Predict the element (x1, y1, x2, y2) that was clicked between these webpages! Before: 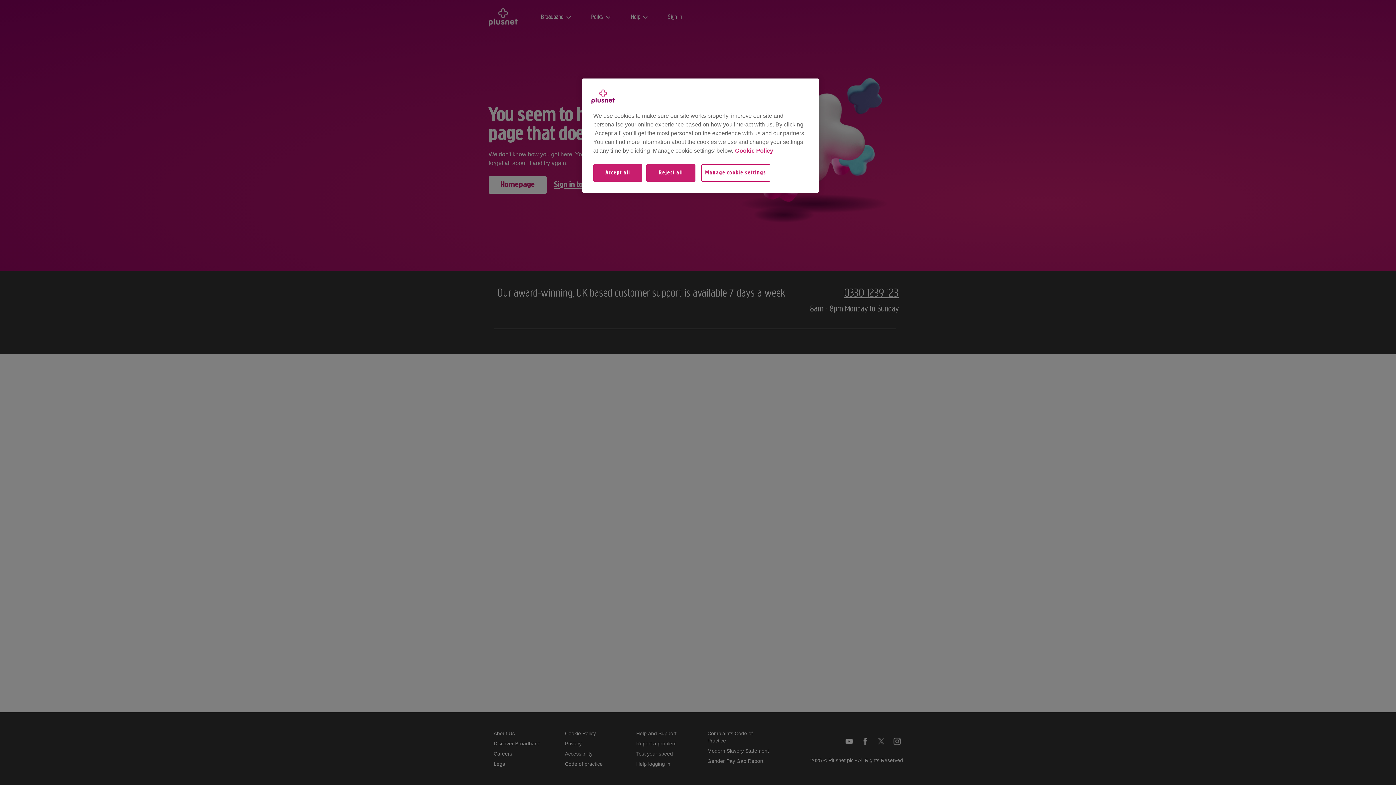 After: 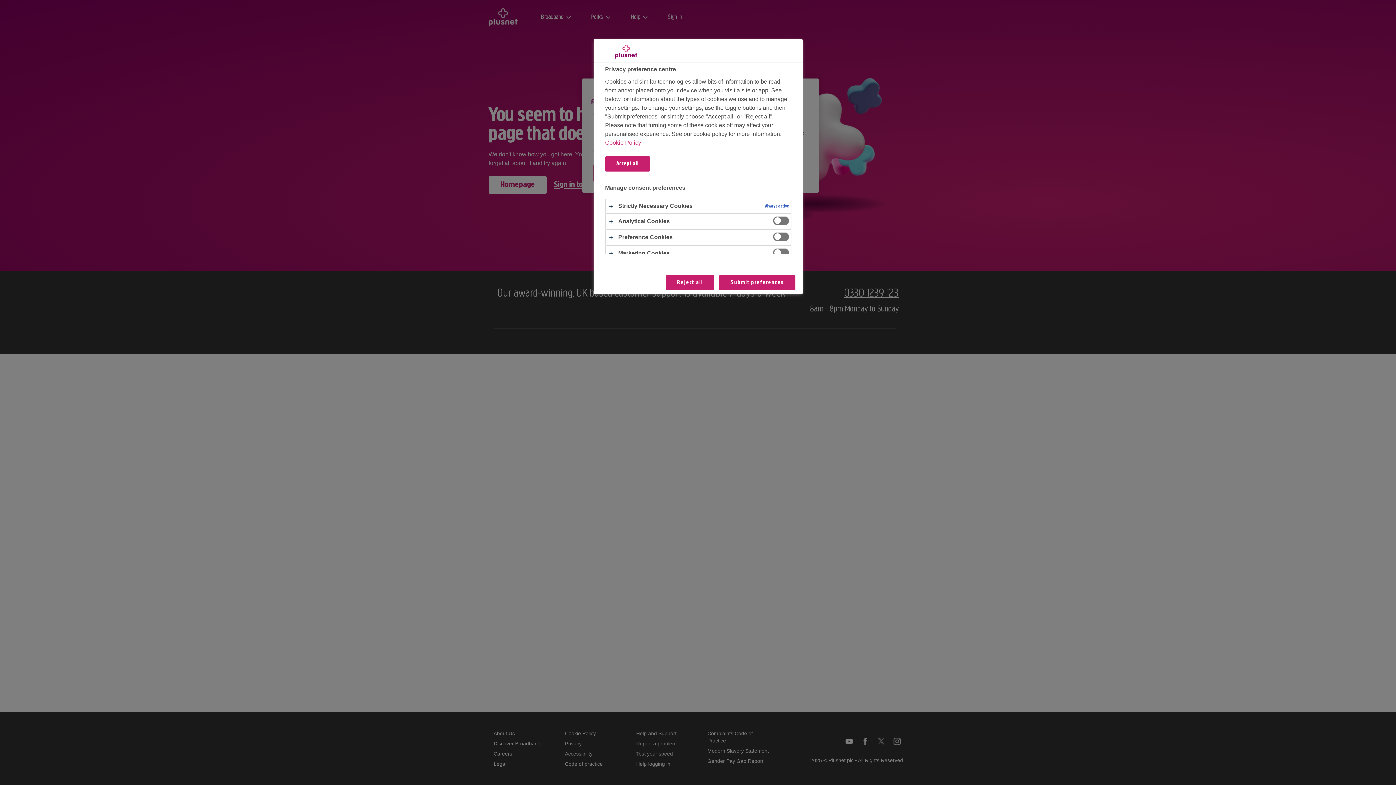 Action: label: Manage cookie settings bbox: (701, 164, 770, 181)